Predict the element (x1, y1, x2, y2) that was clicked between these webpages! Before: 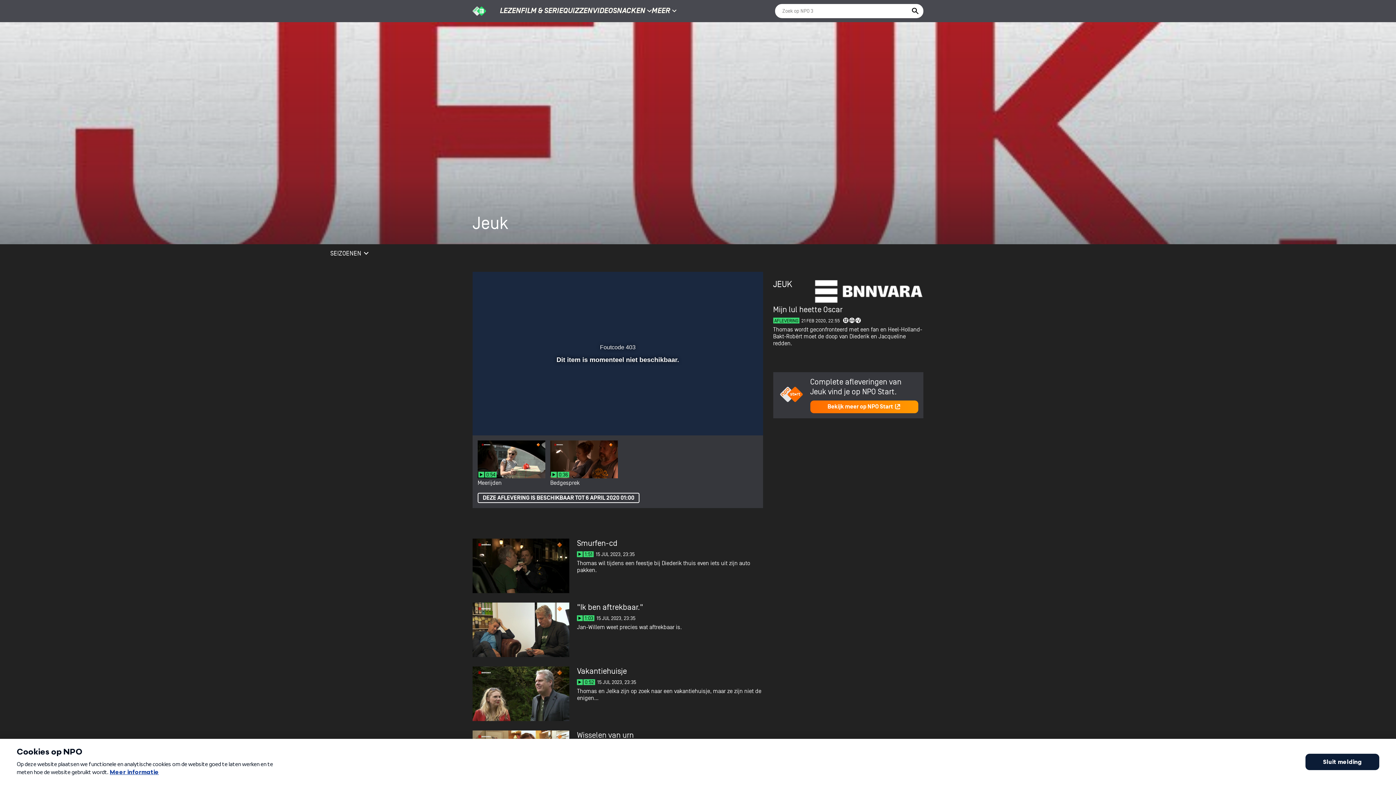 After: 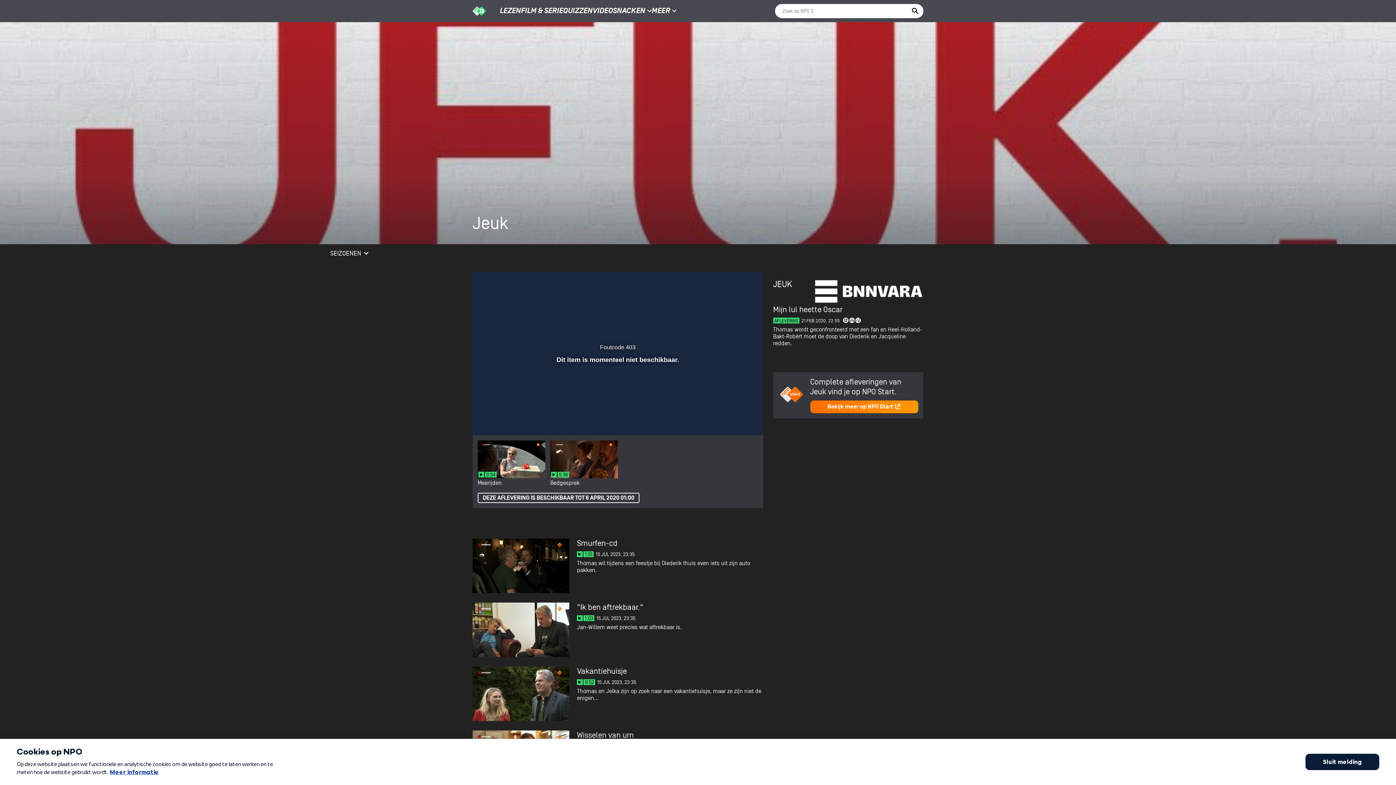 Action: bbox: (743, 412, 754, 426) label: Volledig scherm